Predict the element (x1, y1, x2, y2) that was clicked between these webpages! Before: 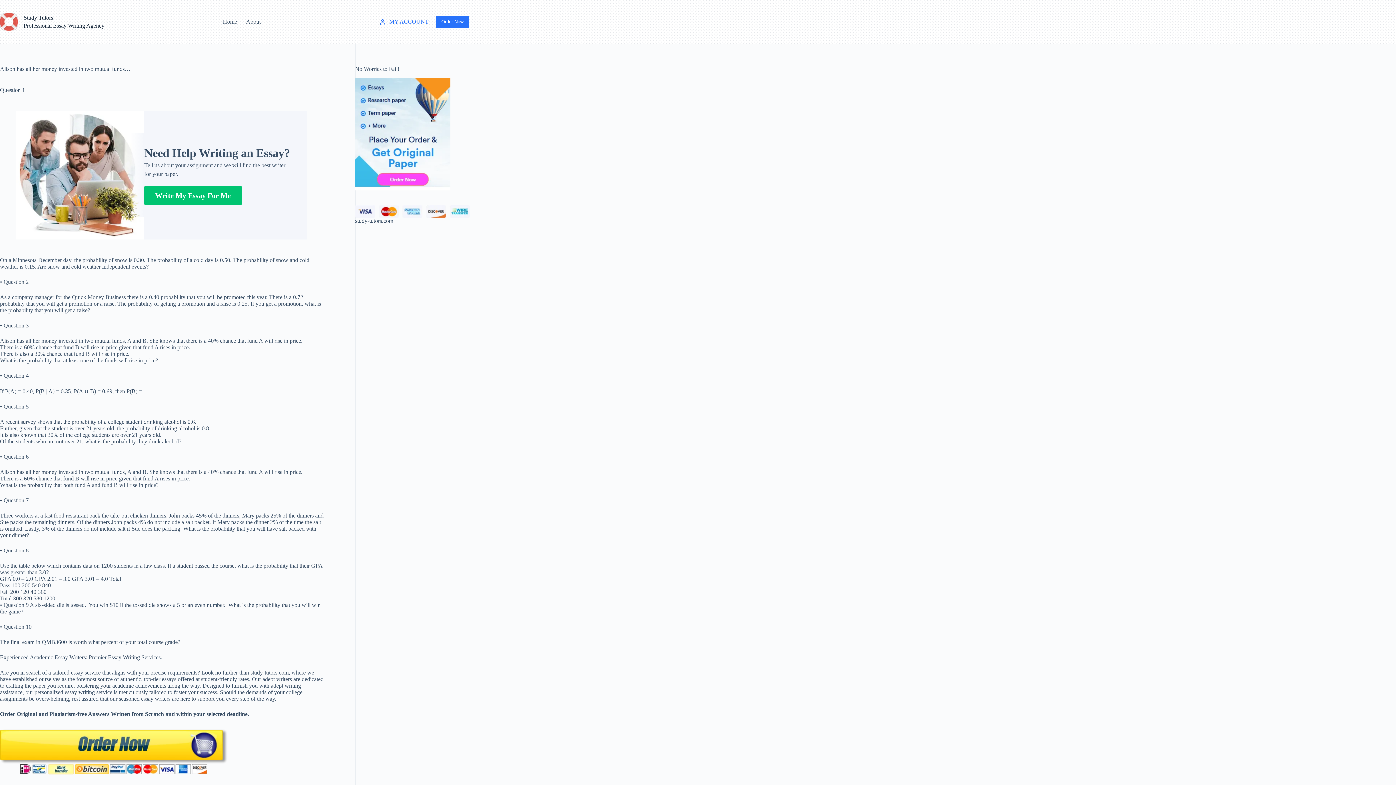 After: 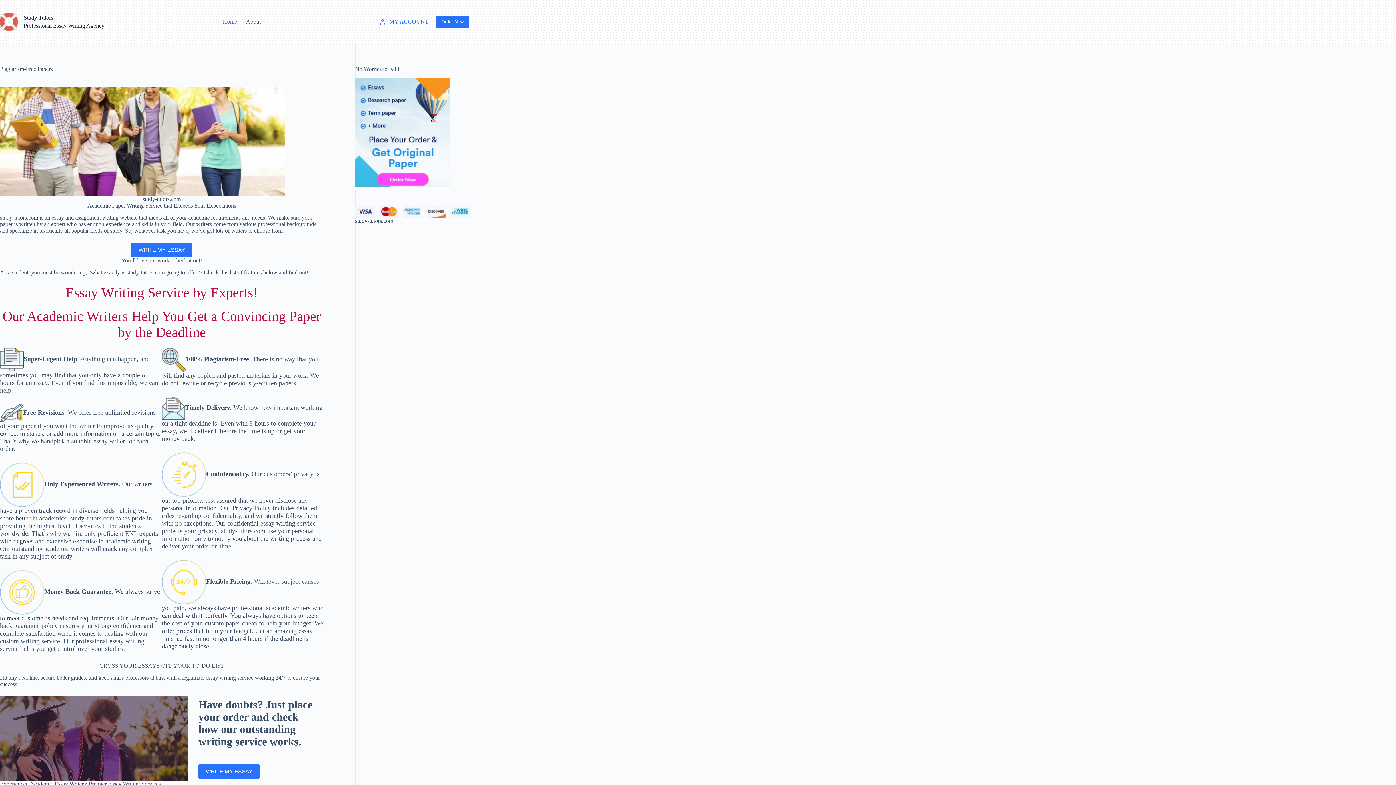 Action: label: Study Tutors bbox: (23, 14, 53, 20)